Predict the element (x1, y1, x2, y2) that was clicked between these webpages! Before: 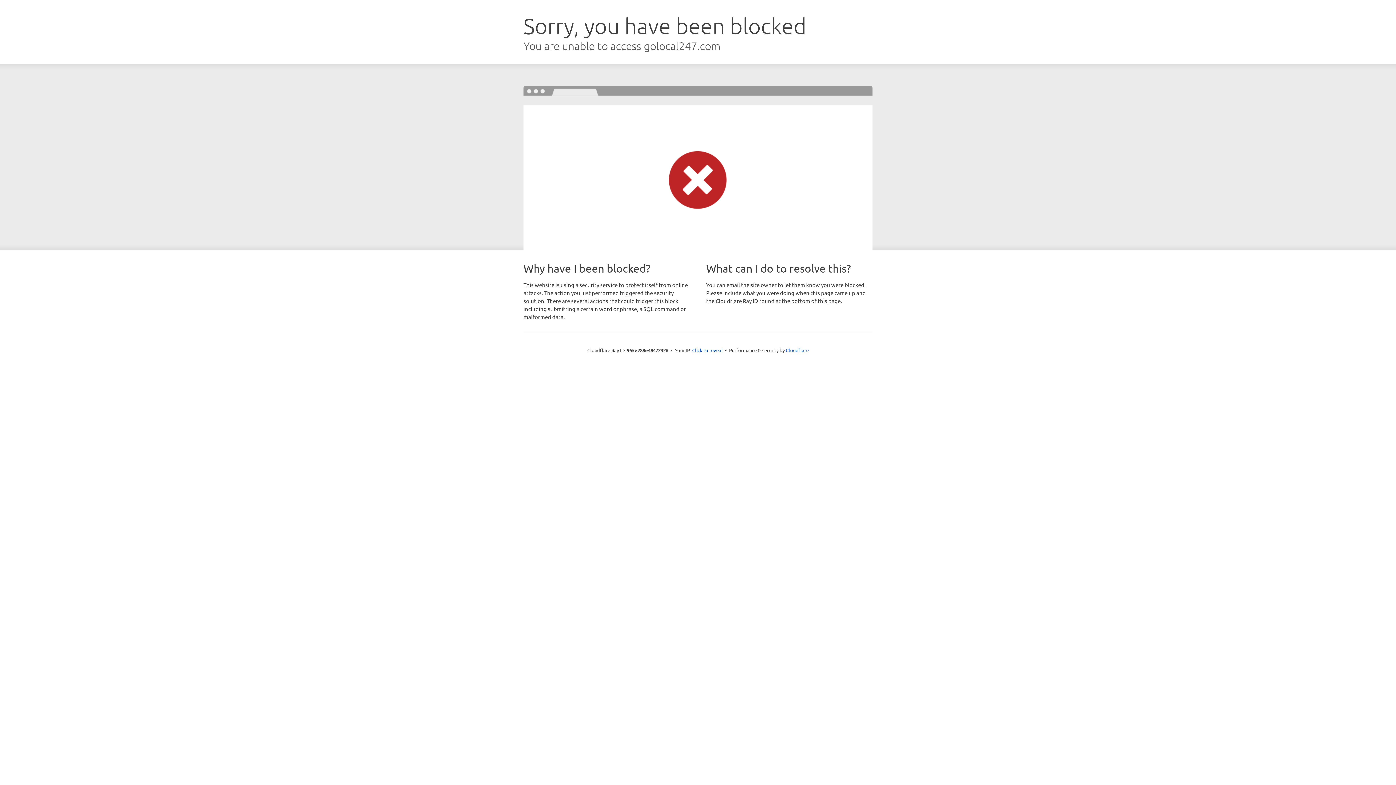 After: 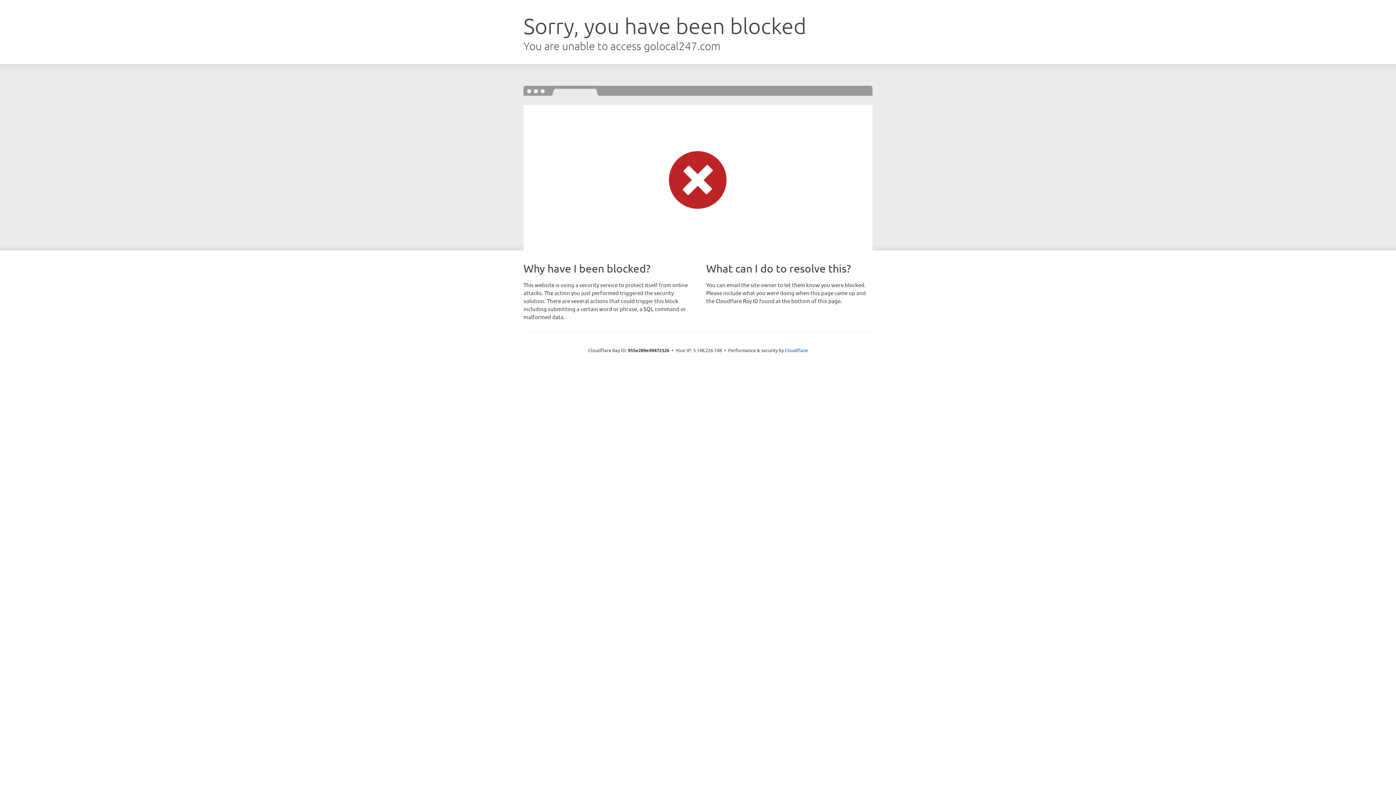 Action: bbox: (692, 346, 722, 353) label: Click to reveal